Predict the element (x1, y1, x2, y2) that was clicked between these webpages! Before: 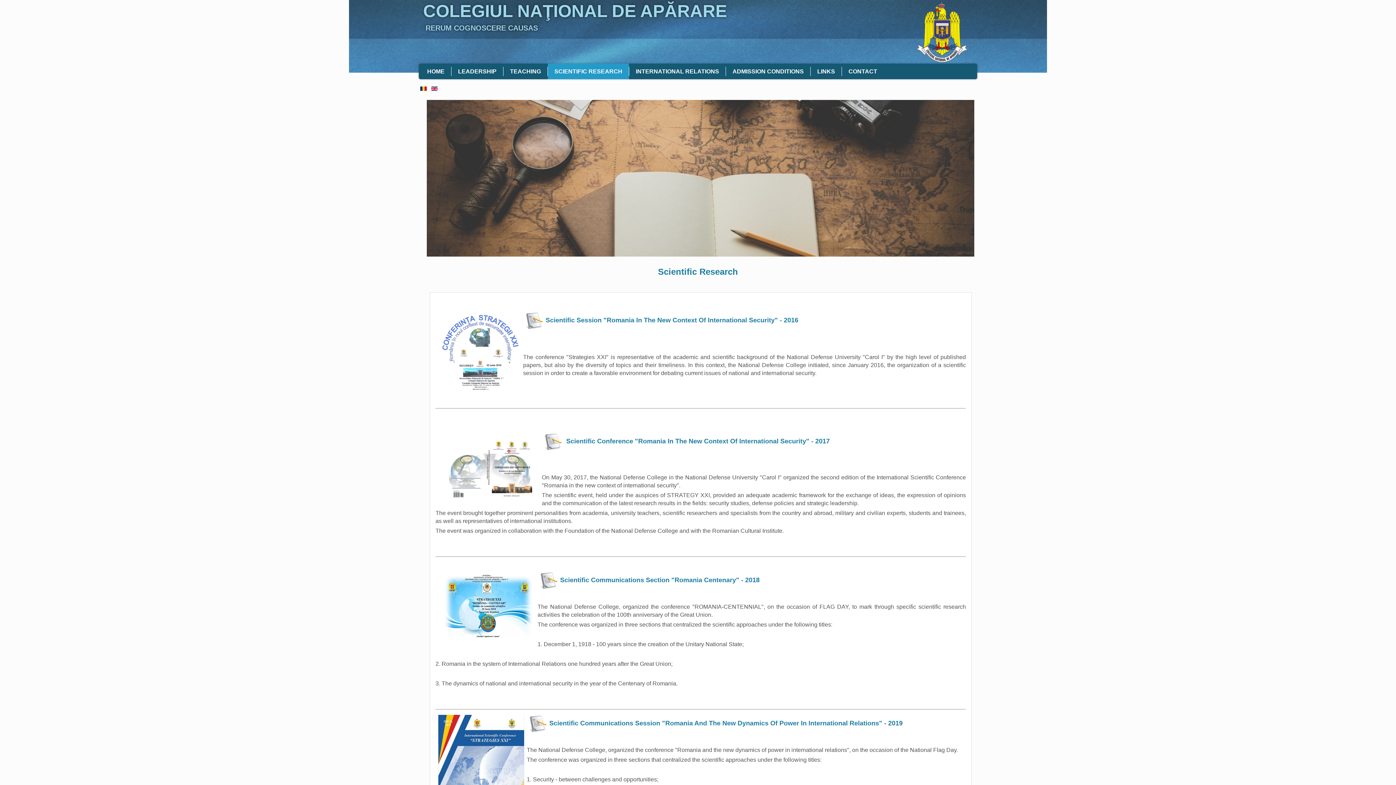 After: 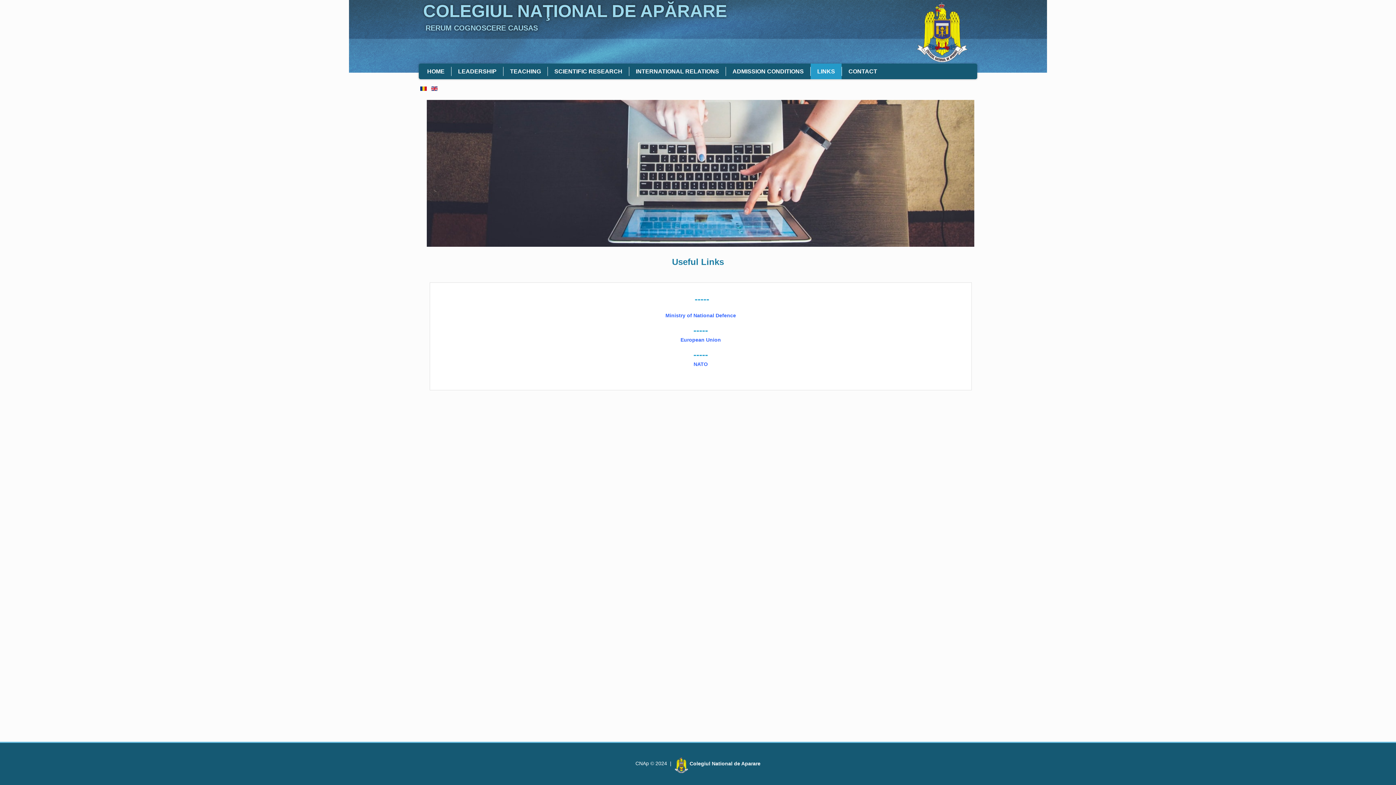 Action: bbox: (810, 63, 841, 79) label: LINKS